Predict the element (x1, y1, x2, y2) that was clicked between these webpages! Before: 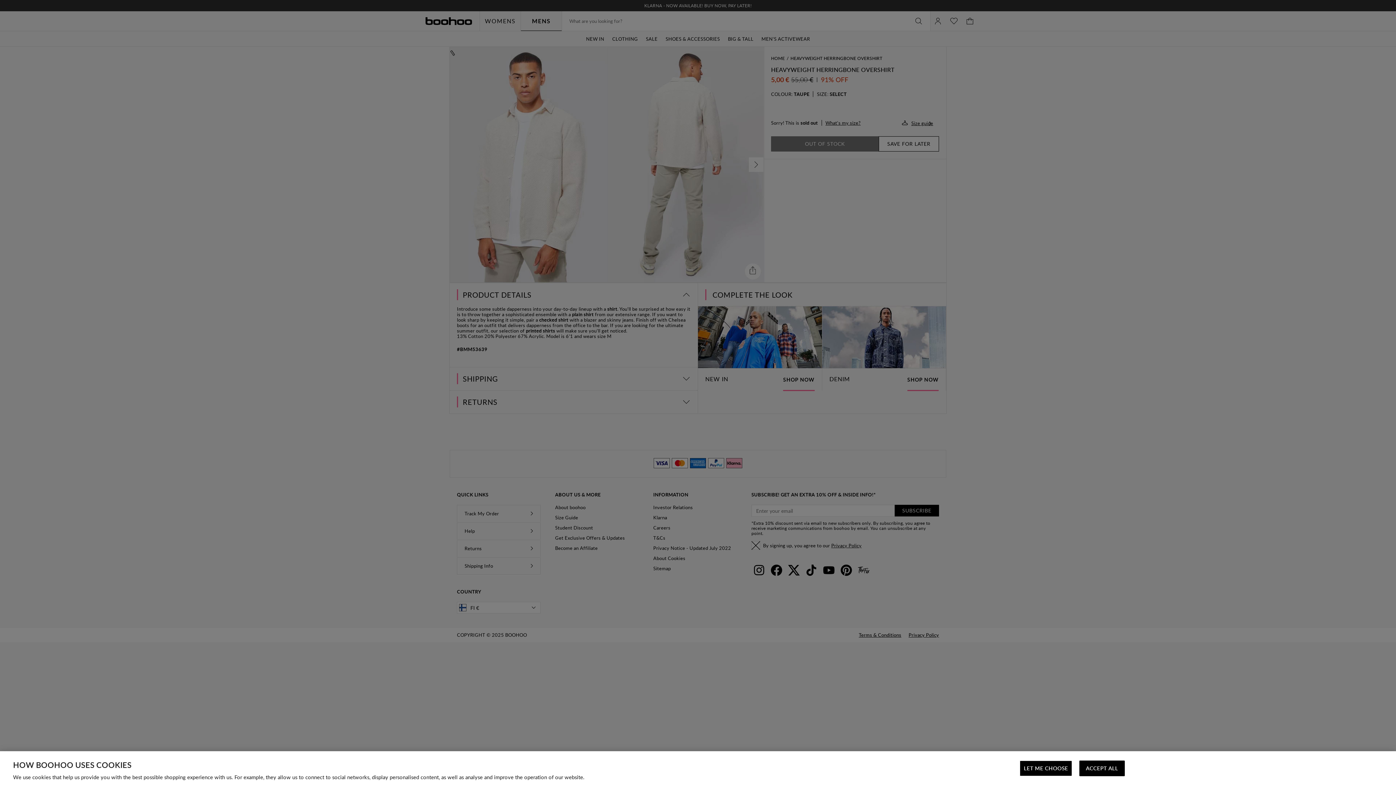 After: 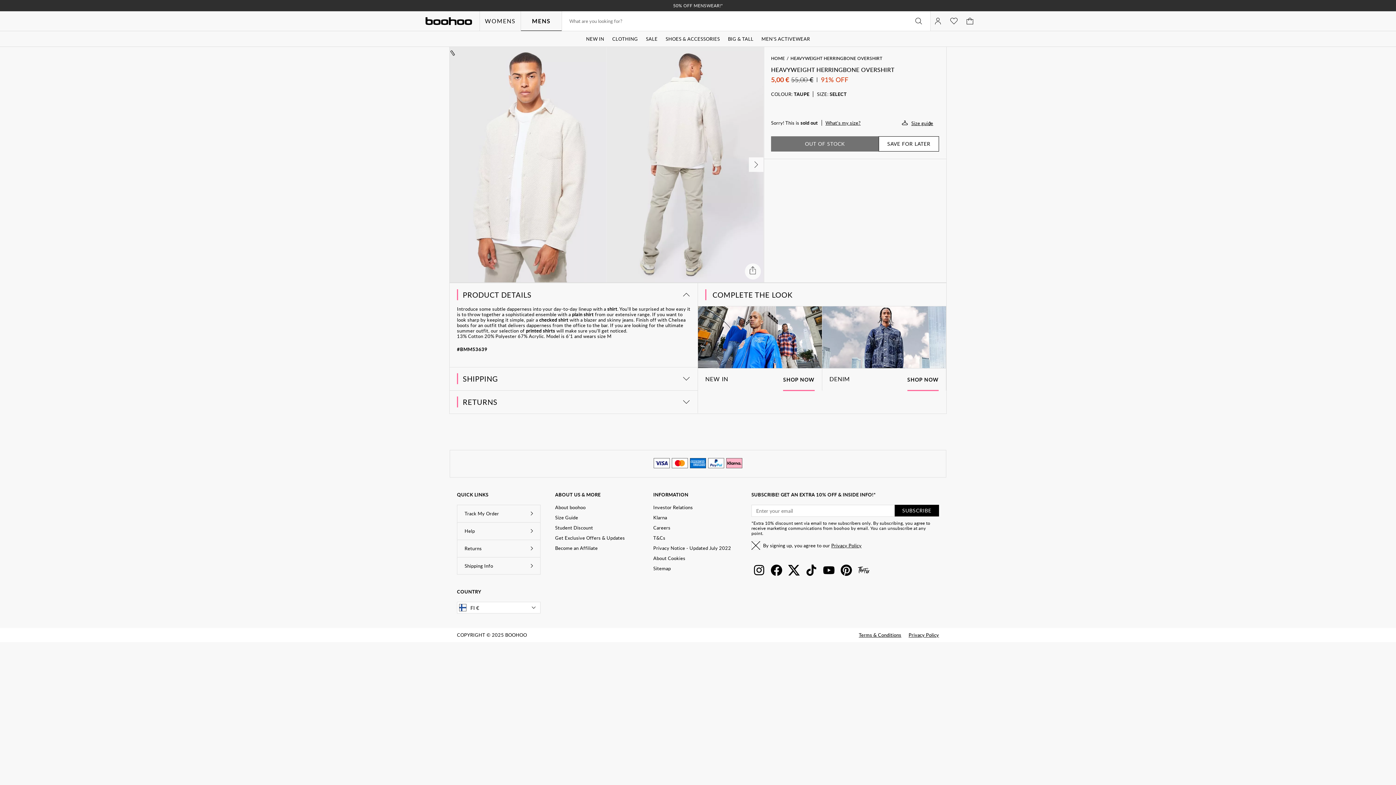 Action: label: ACCEPT ALL bbox: (1079, 761, 1125, 776)